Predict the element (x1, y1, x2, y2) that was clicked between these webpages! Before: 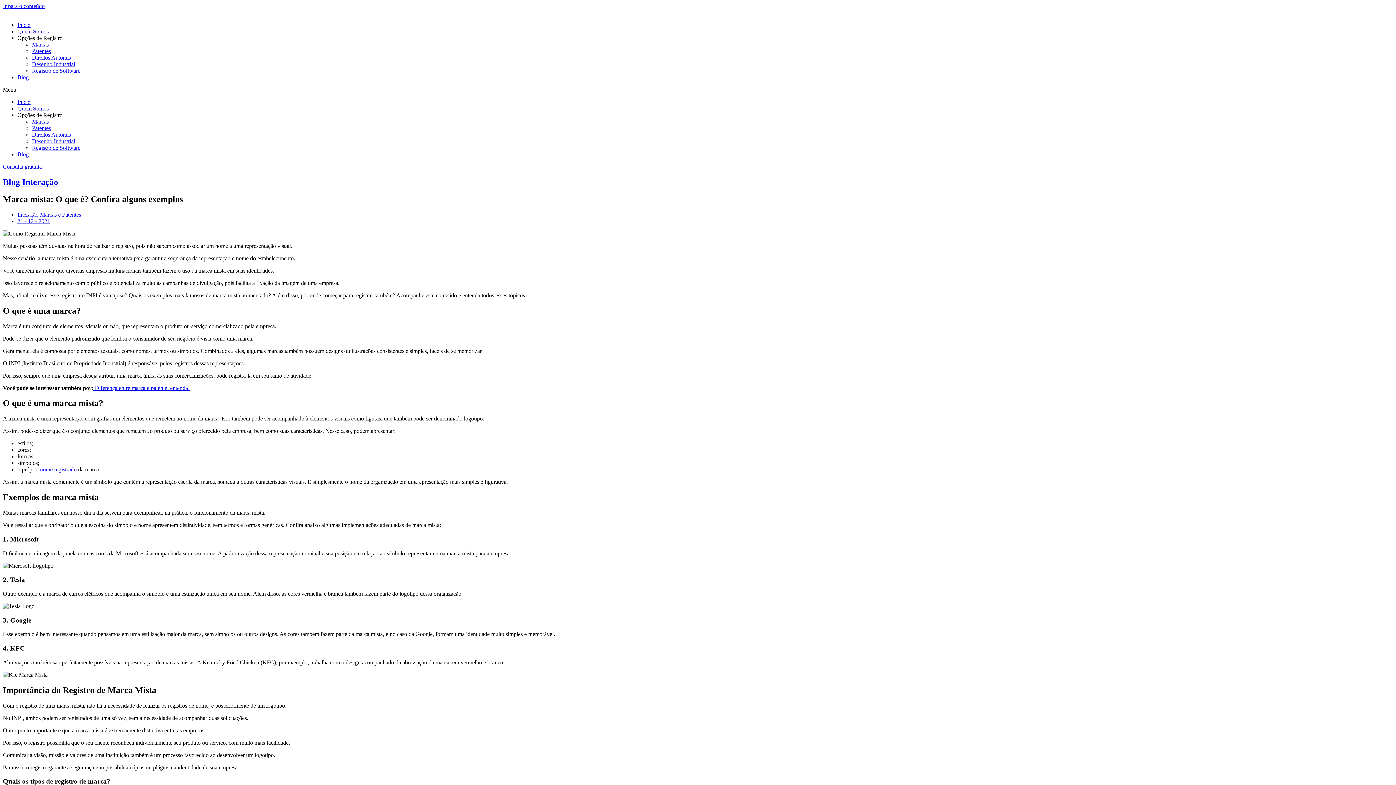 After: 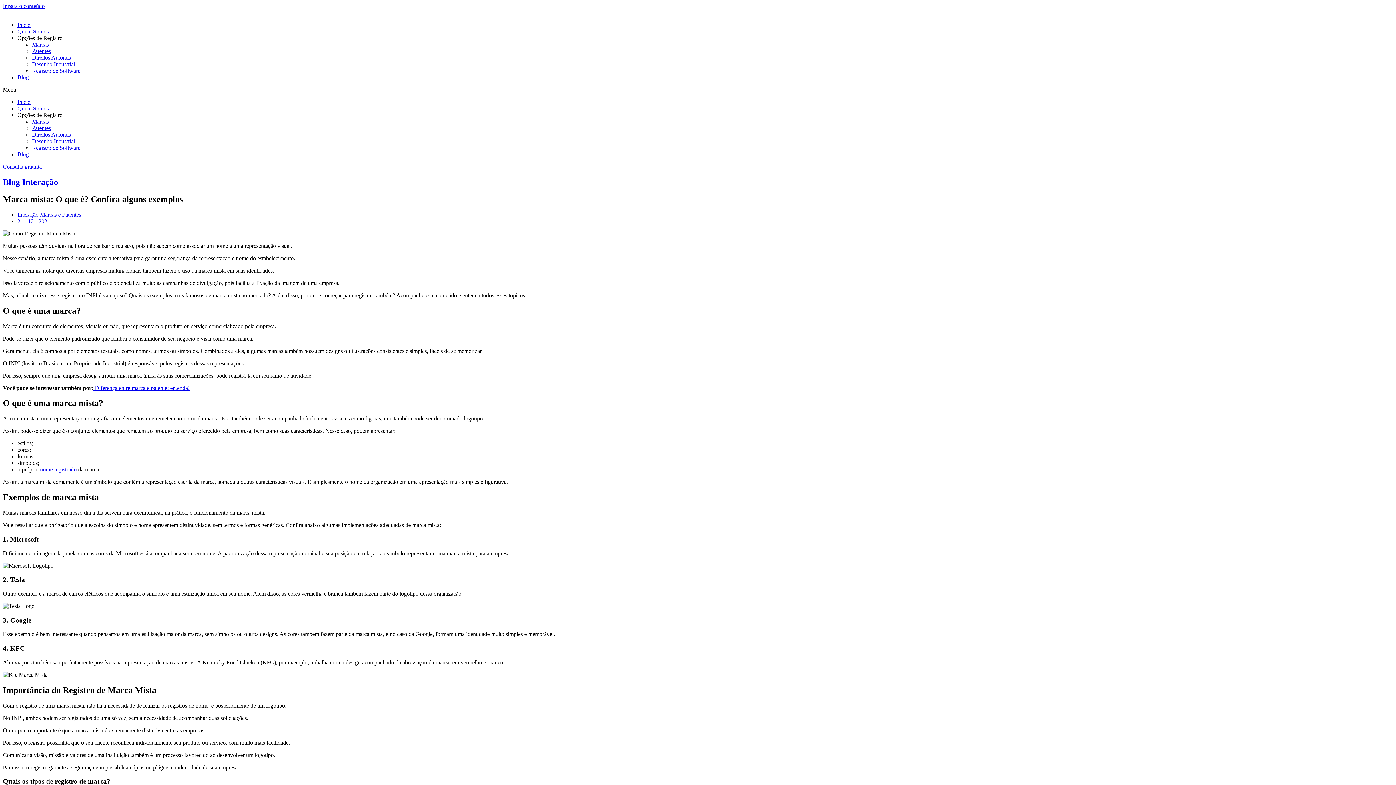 Action: bbox: (93, 384, 189, 391) label:  Diferença entre marca e patente: entenda!